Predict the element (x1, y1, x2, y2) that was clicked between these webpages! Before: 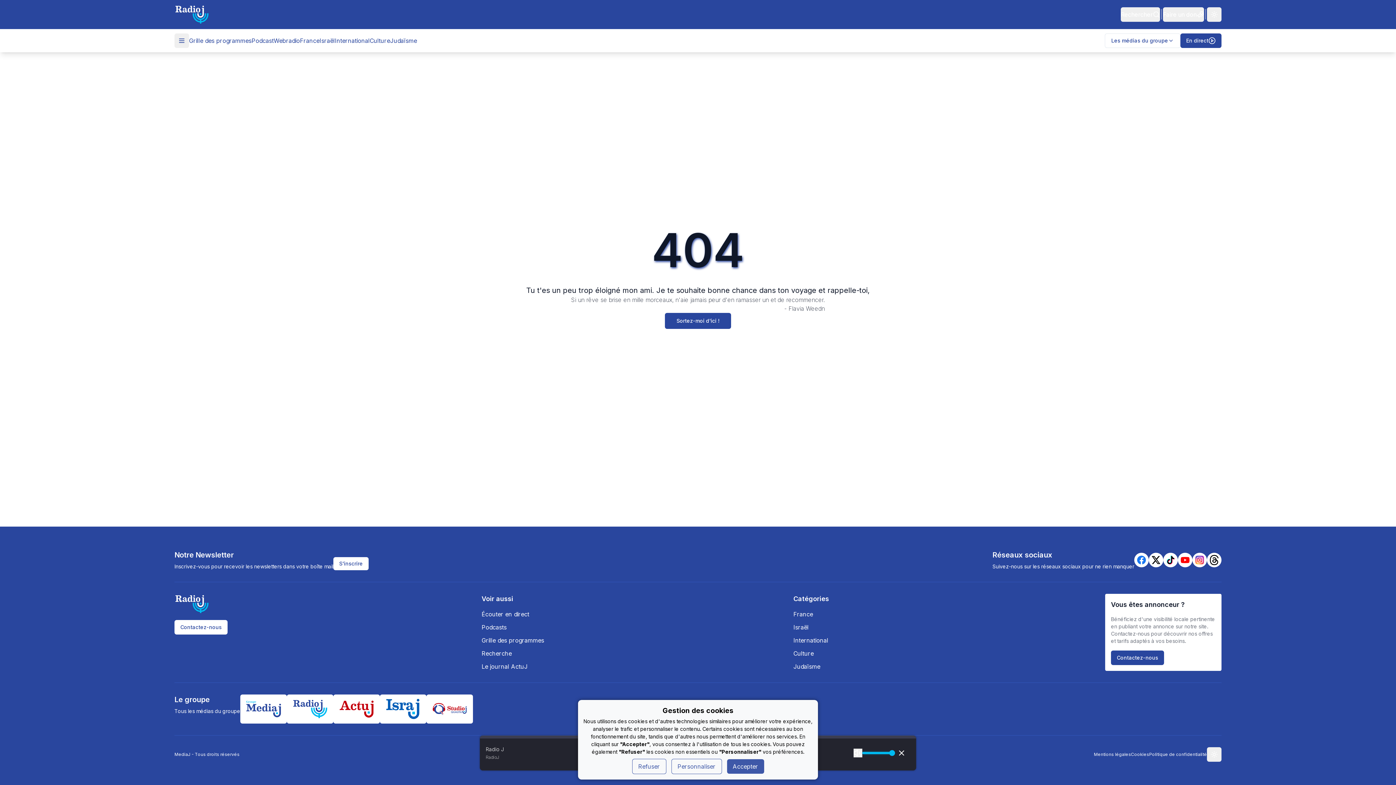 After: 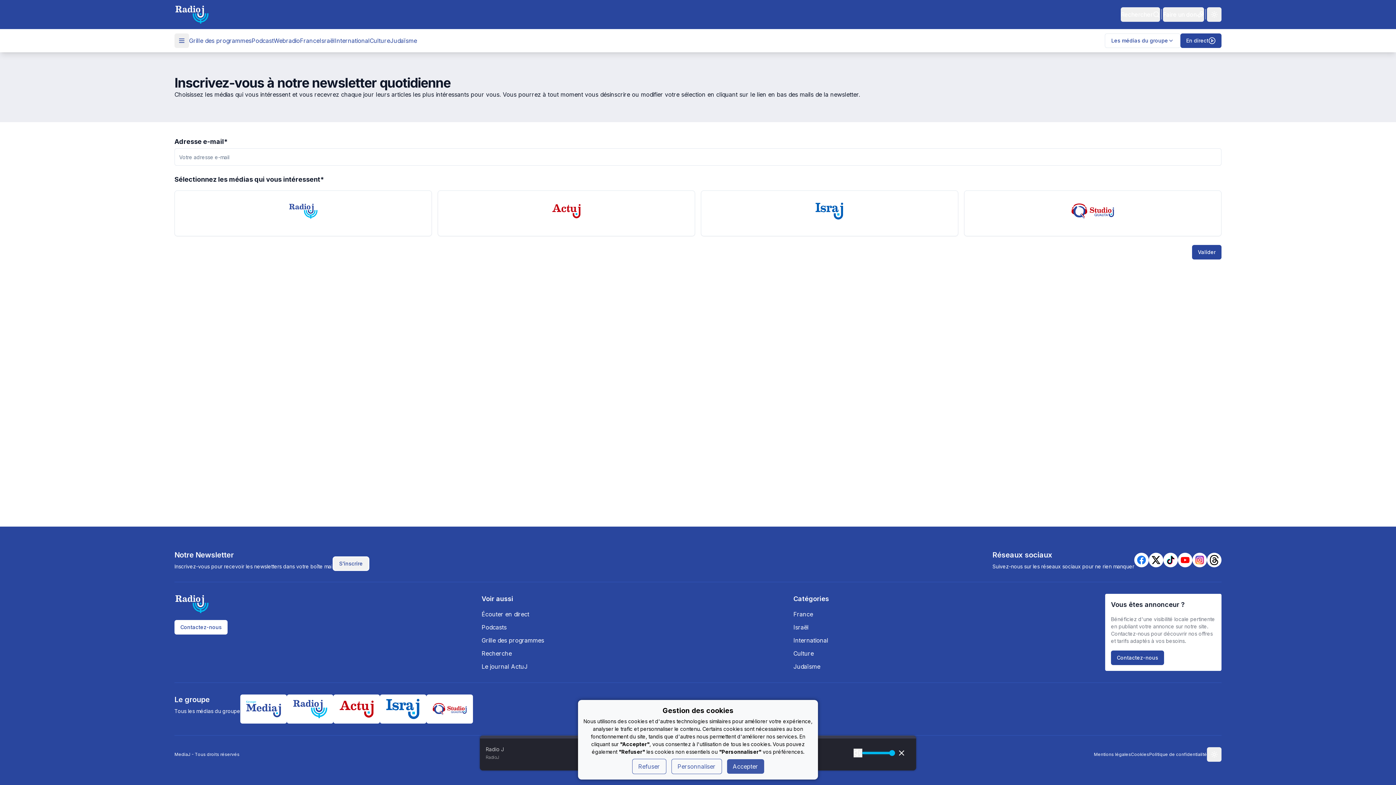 Action: bbox: (333, 557, 368, 570) label: S'inscrire